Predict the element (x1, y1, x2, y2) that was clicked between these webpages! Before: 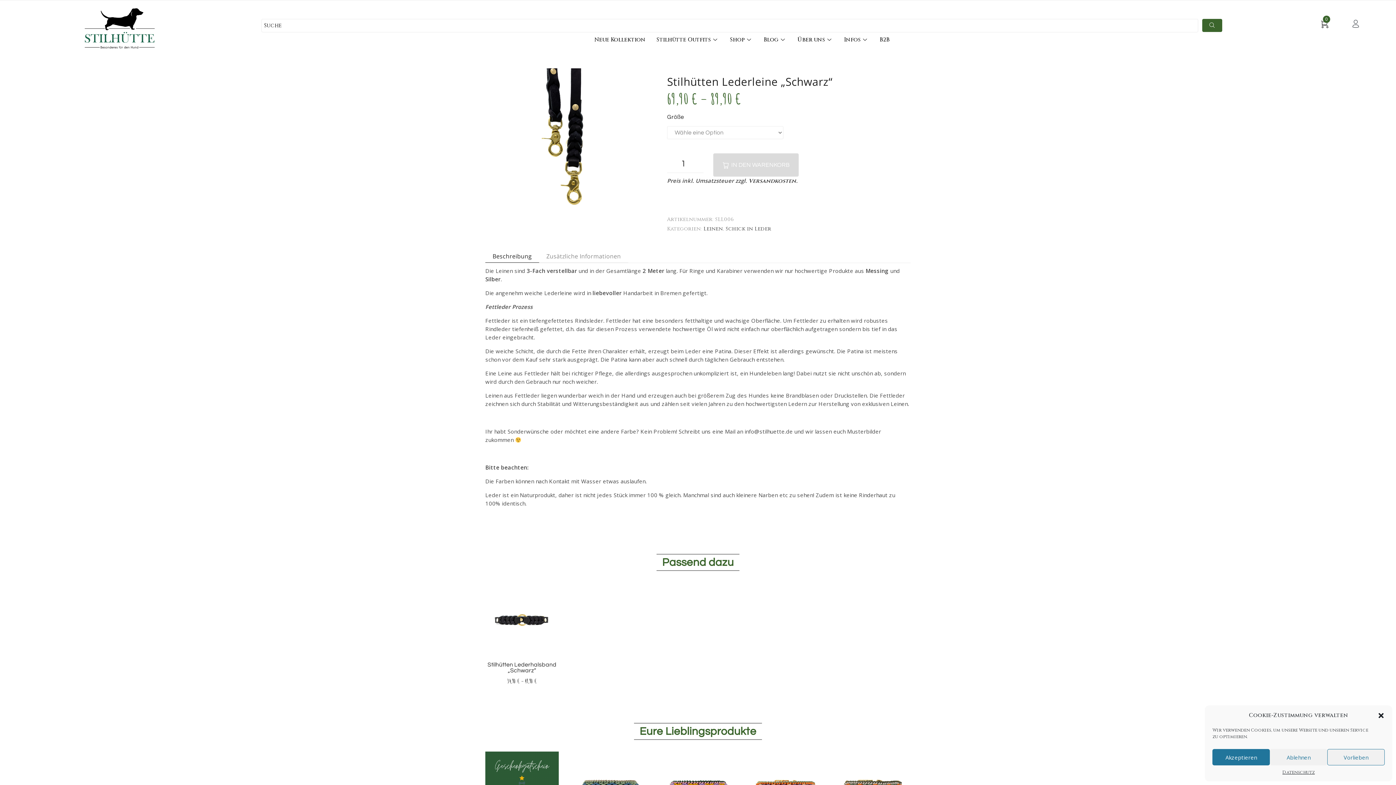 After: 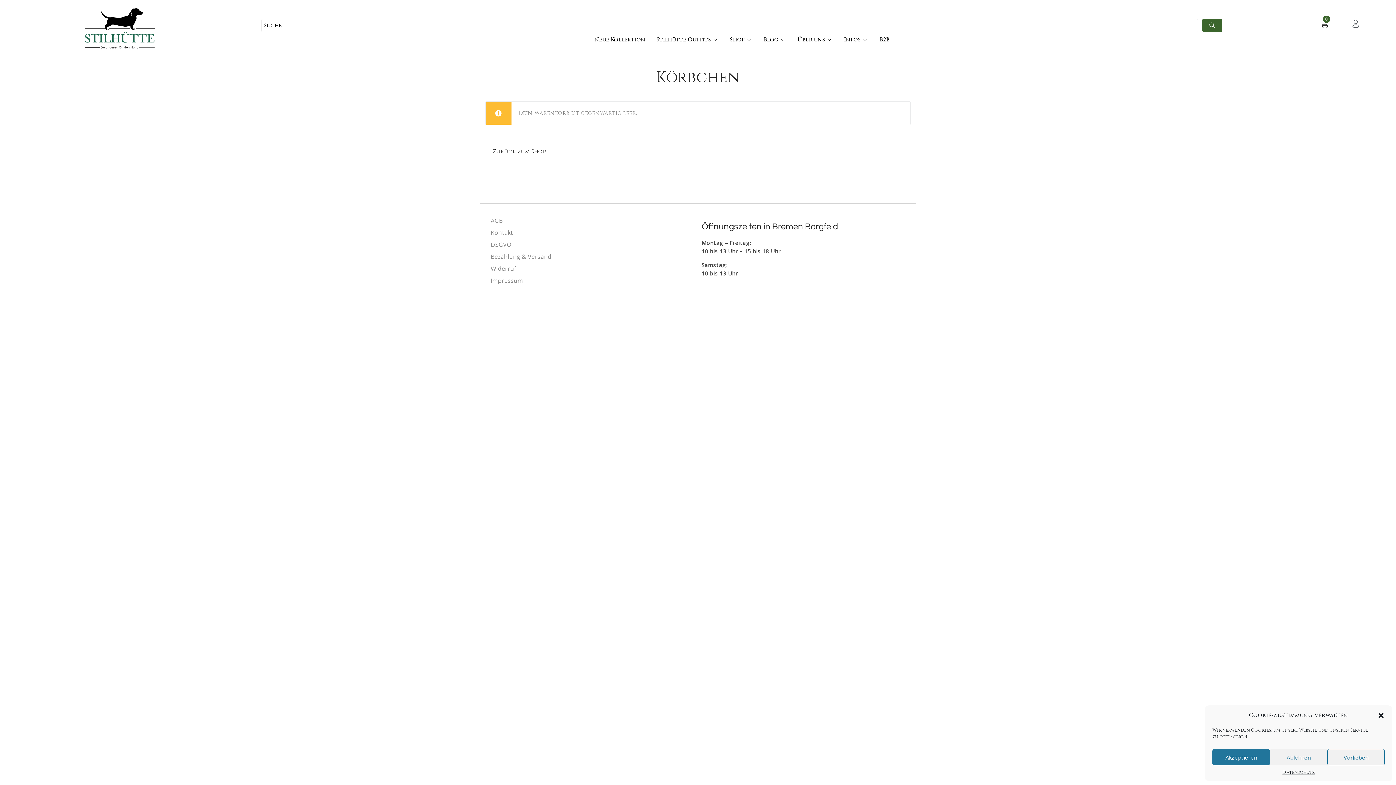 Action: bbox: (1321, 17, 1330, 28) label: 0